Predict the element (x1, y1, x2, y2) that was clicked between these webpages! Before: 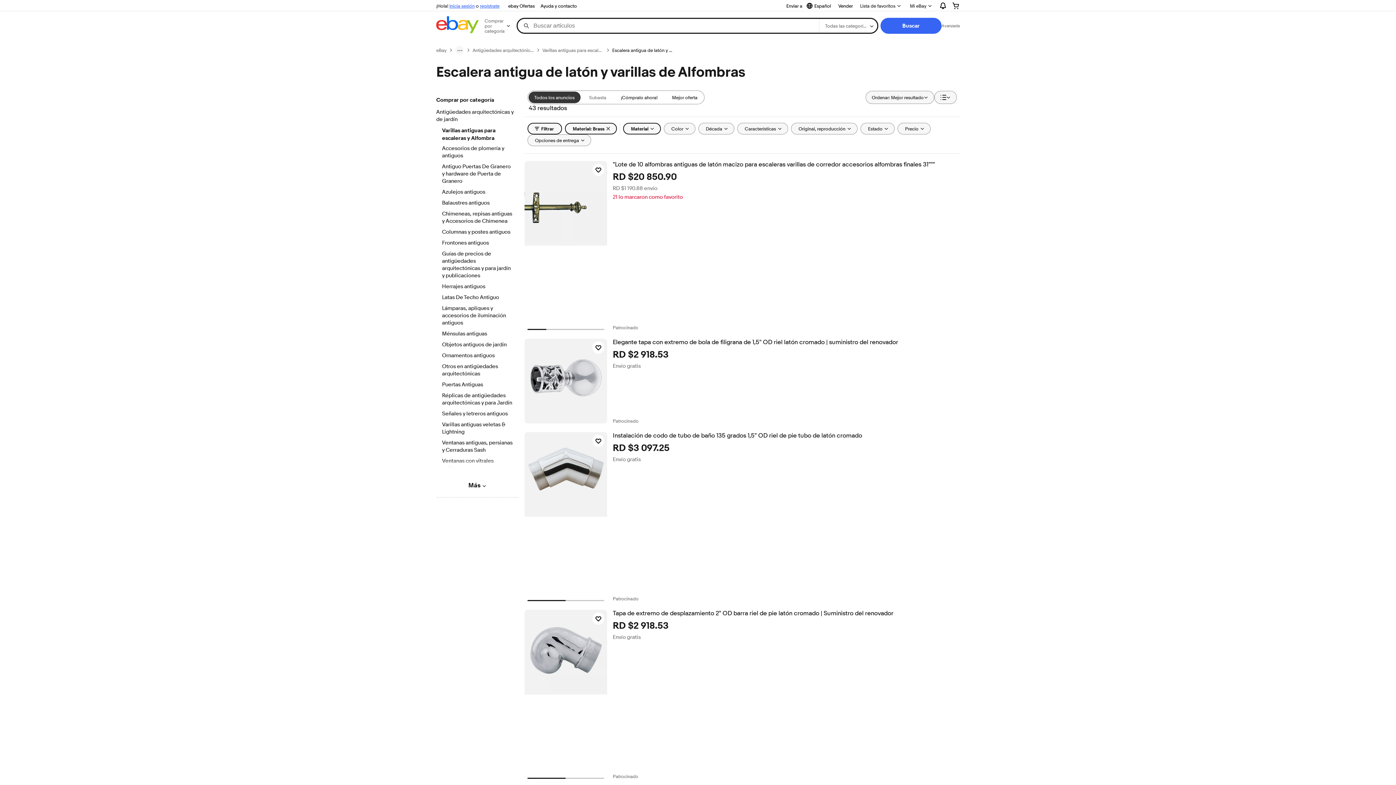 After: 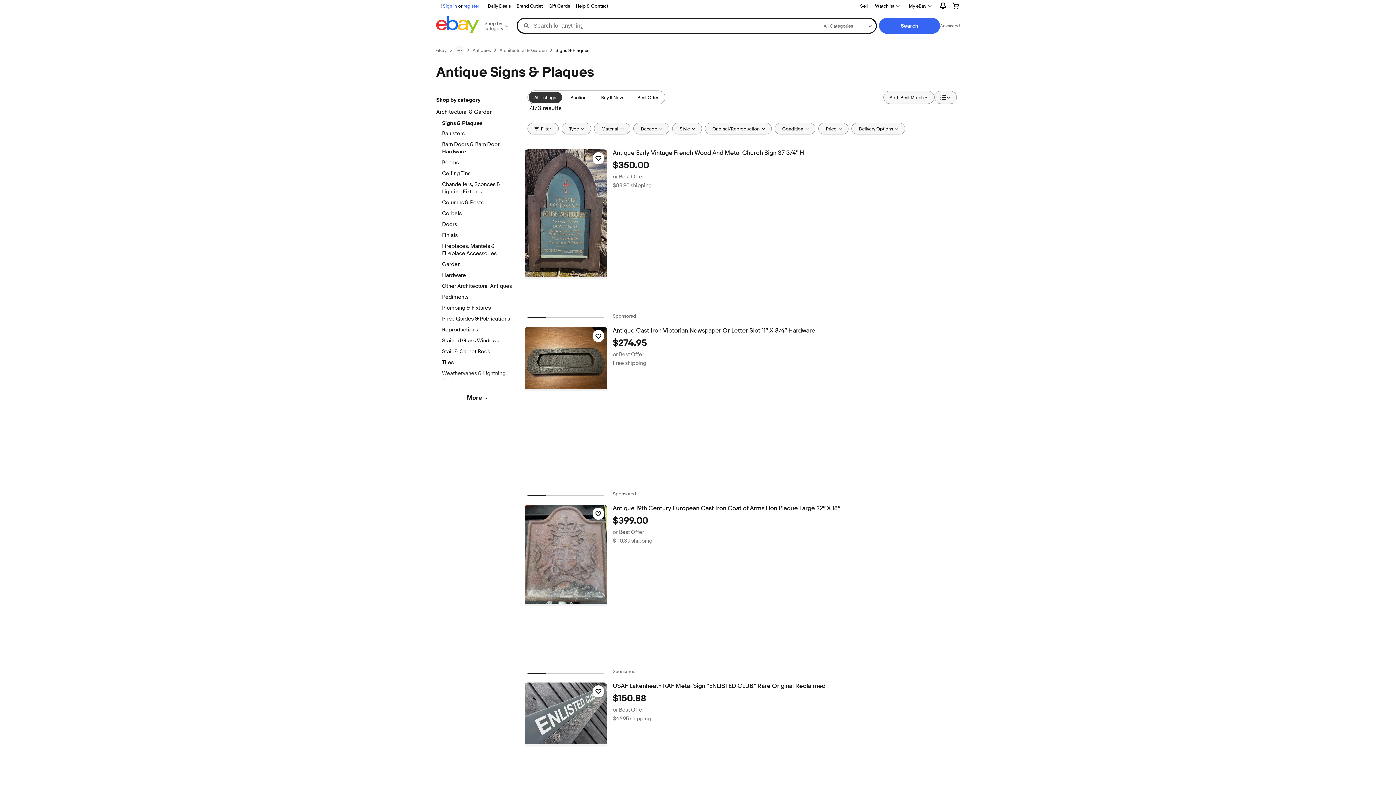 Action: bbox: (442, 410, 512, 418) label: Señales y letreros antiguos